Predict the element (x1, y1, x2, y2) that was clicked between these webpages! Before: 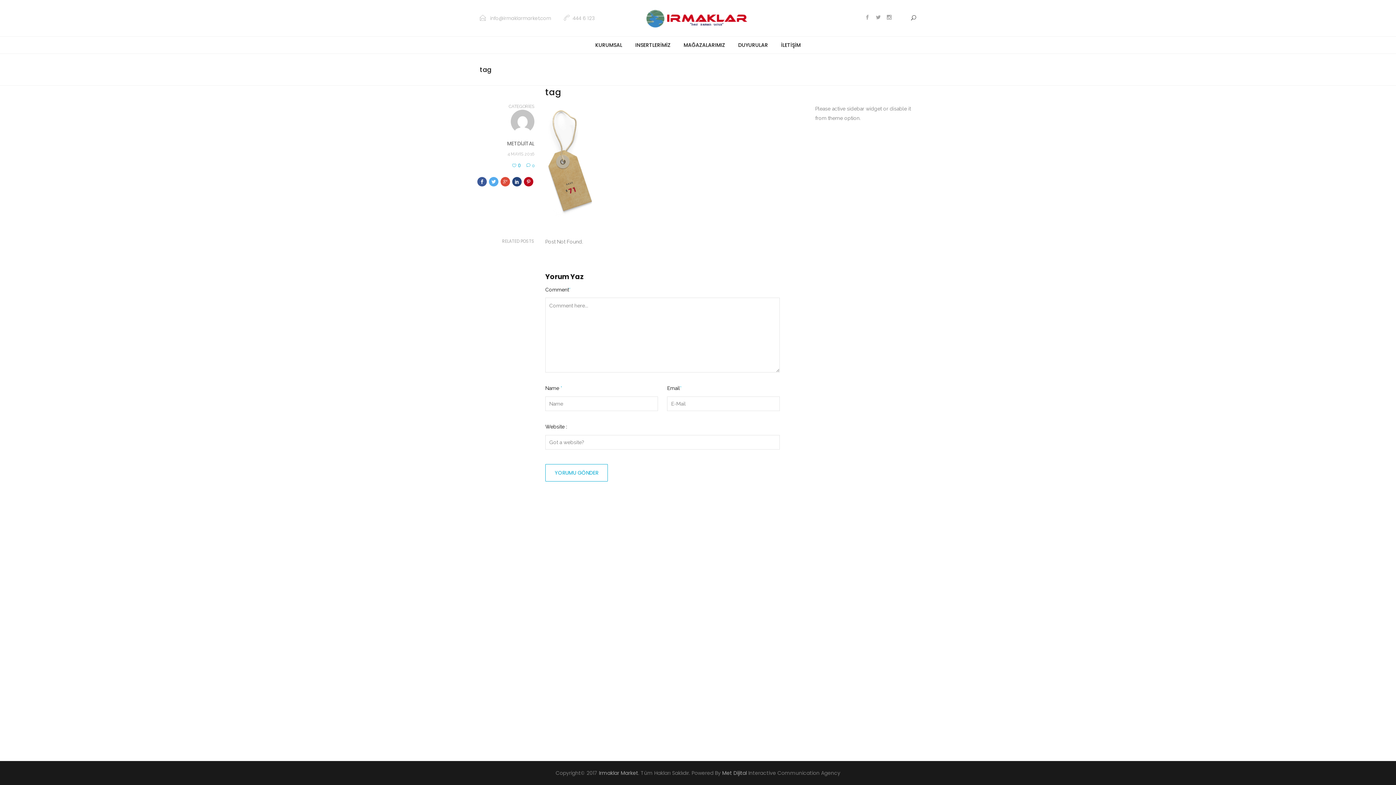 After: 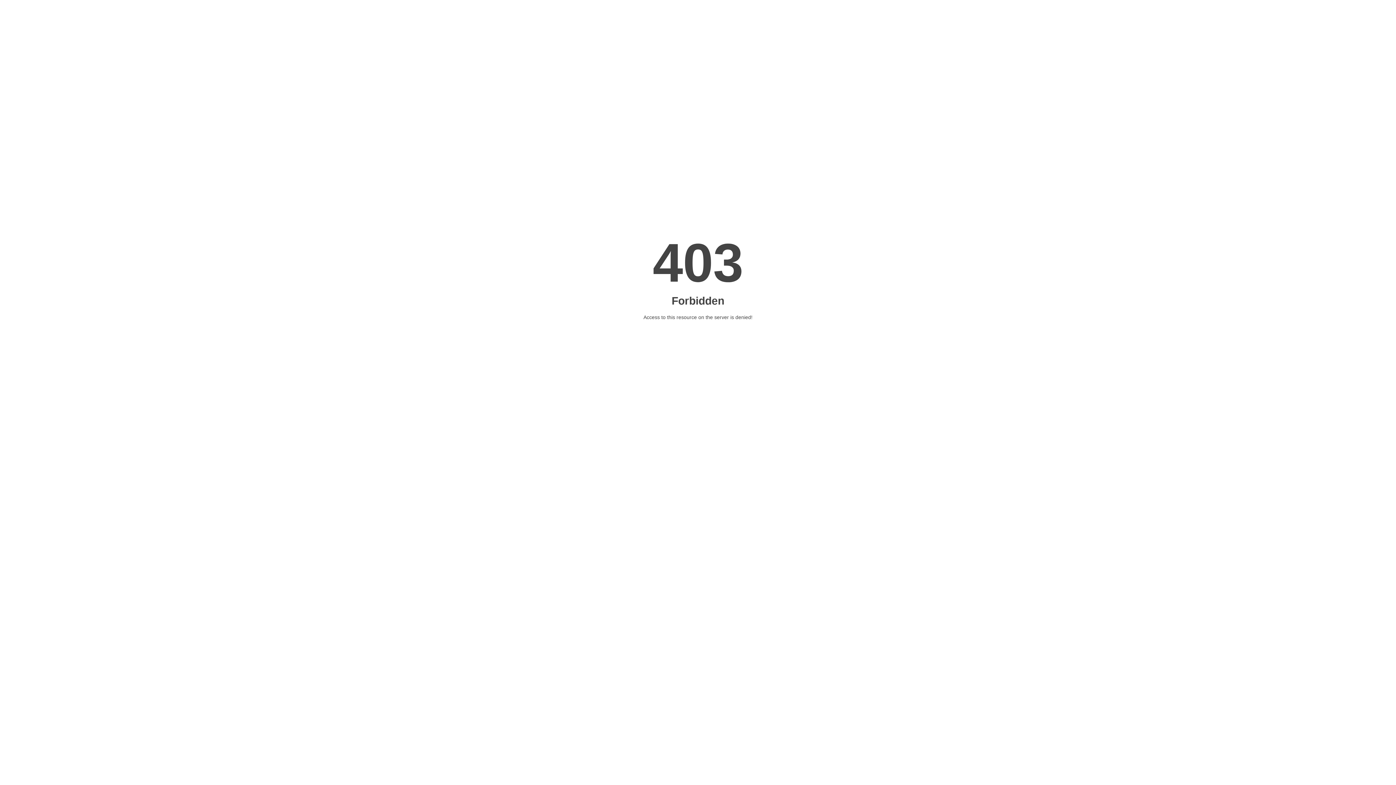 Action: bbox: (722, 769, 747, 777) label: Met Dijital